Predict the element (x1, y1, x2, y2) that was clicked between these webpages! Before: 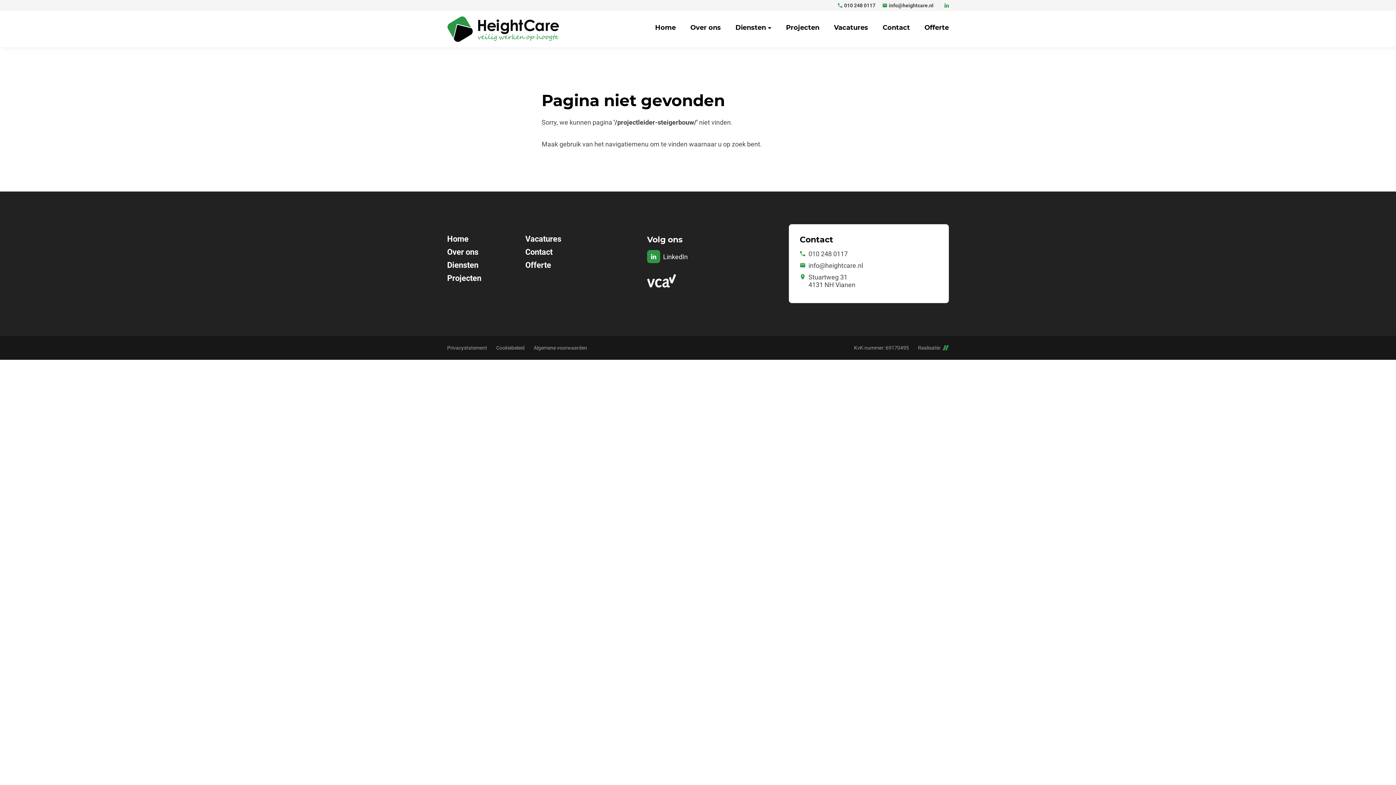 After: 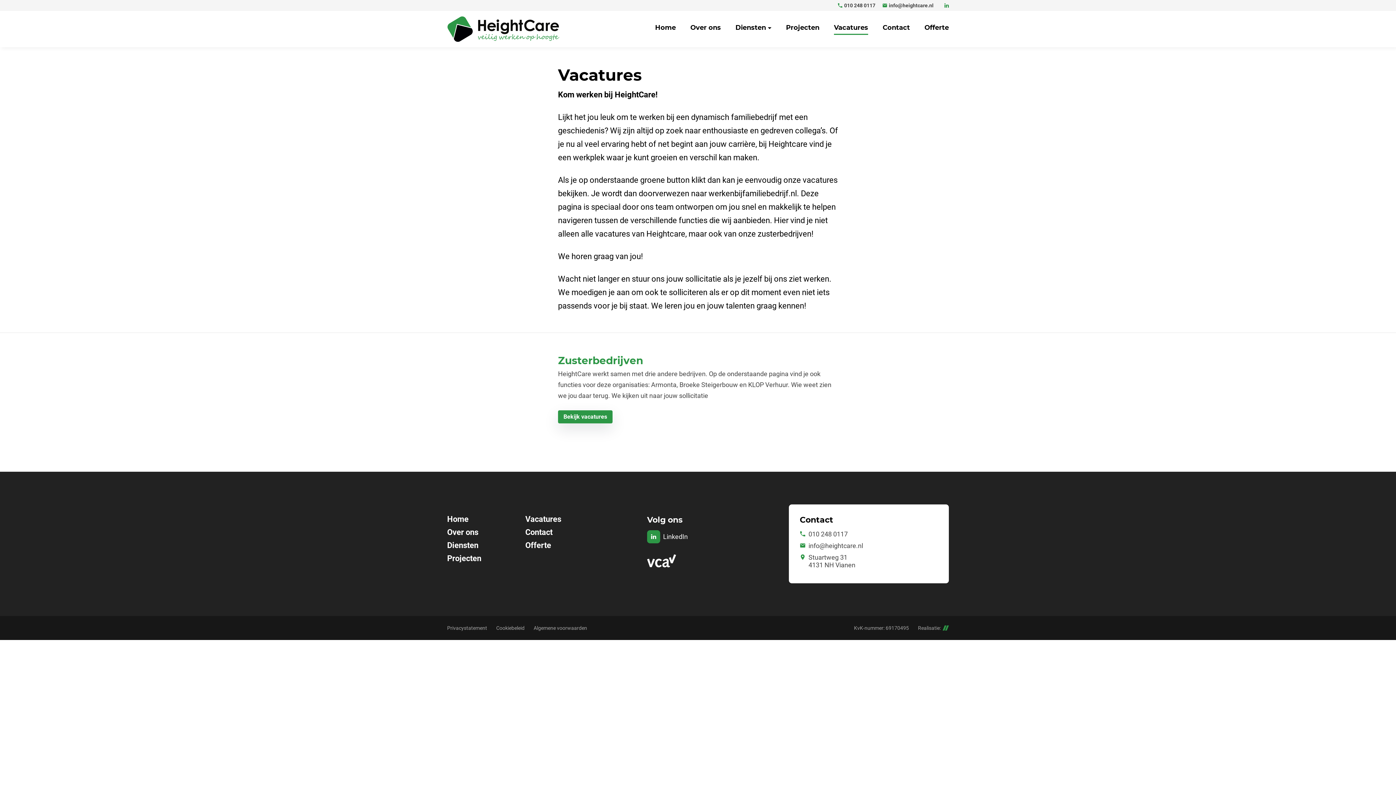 Action: label: Vacatures bbox: (834, 23, 868, 34)